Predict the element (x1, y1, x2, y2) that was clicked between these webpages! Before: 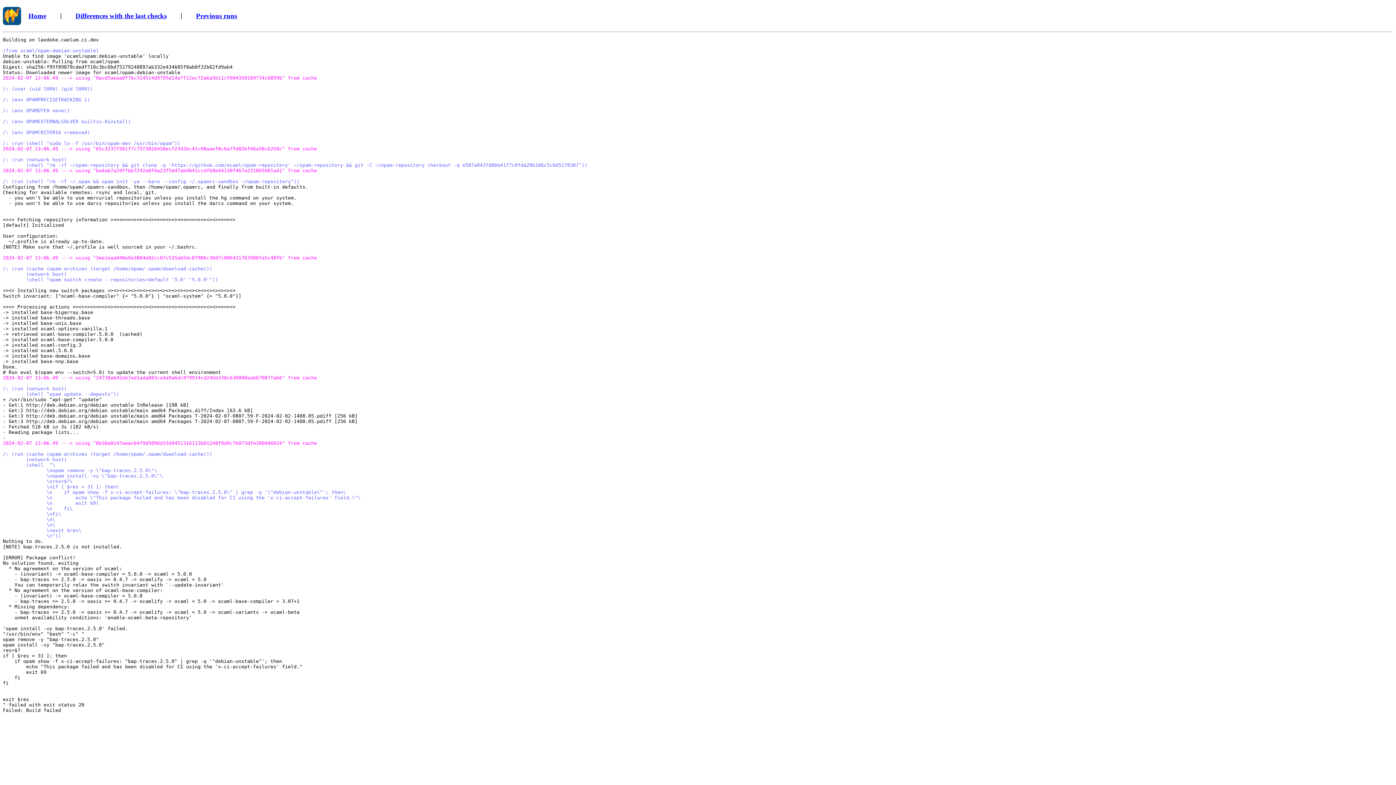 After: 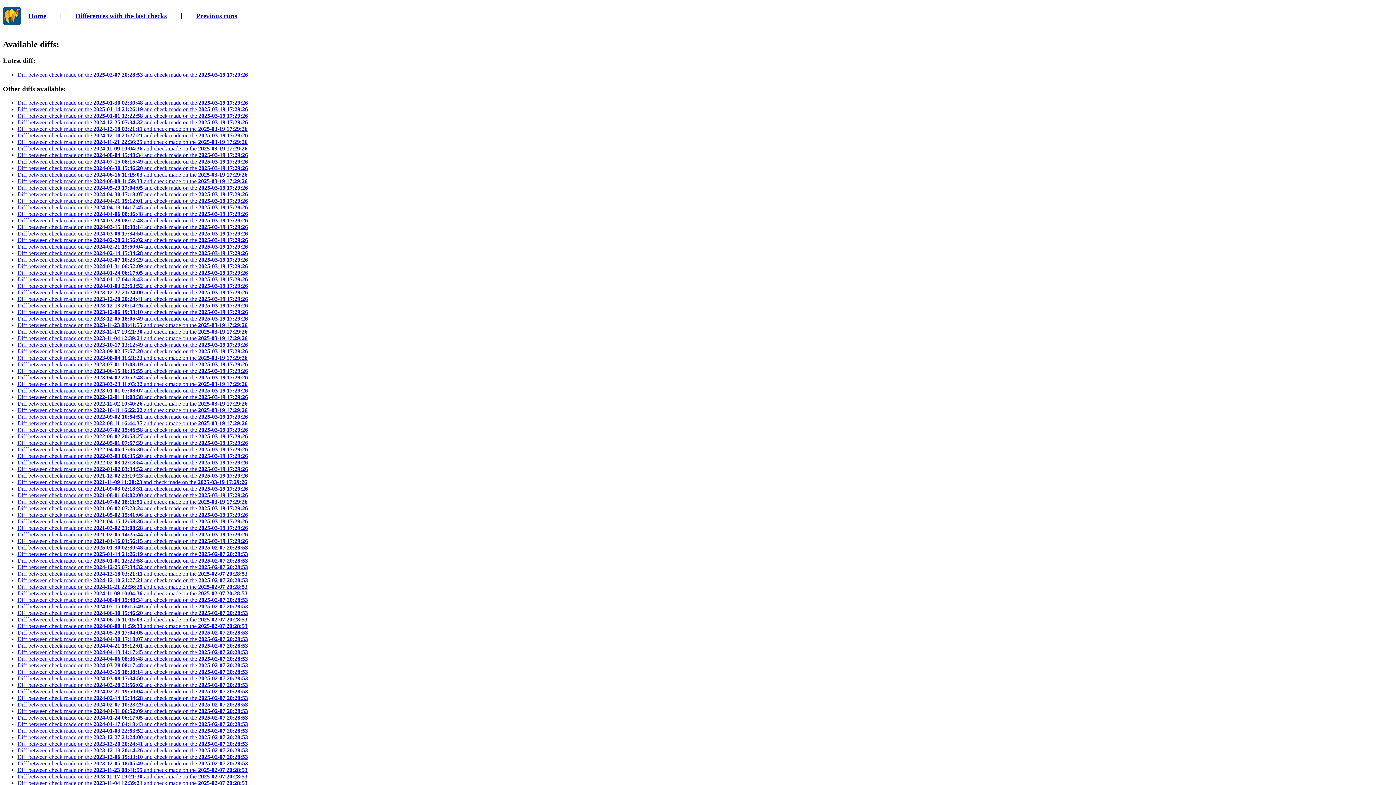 Action: bbox: (75, 11, 166, 19) label: Differences with the last checks